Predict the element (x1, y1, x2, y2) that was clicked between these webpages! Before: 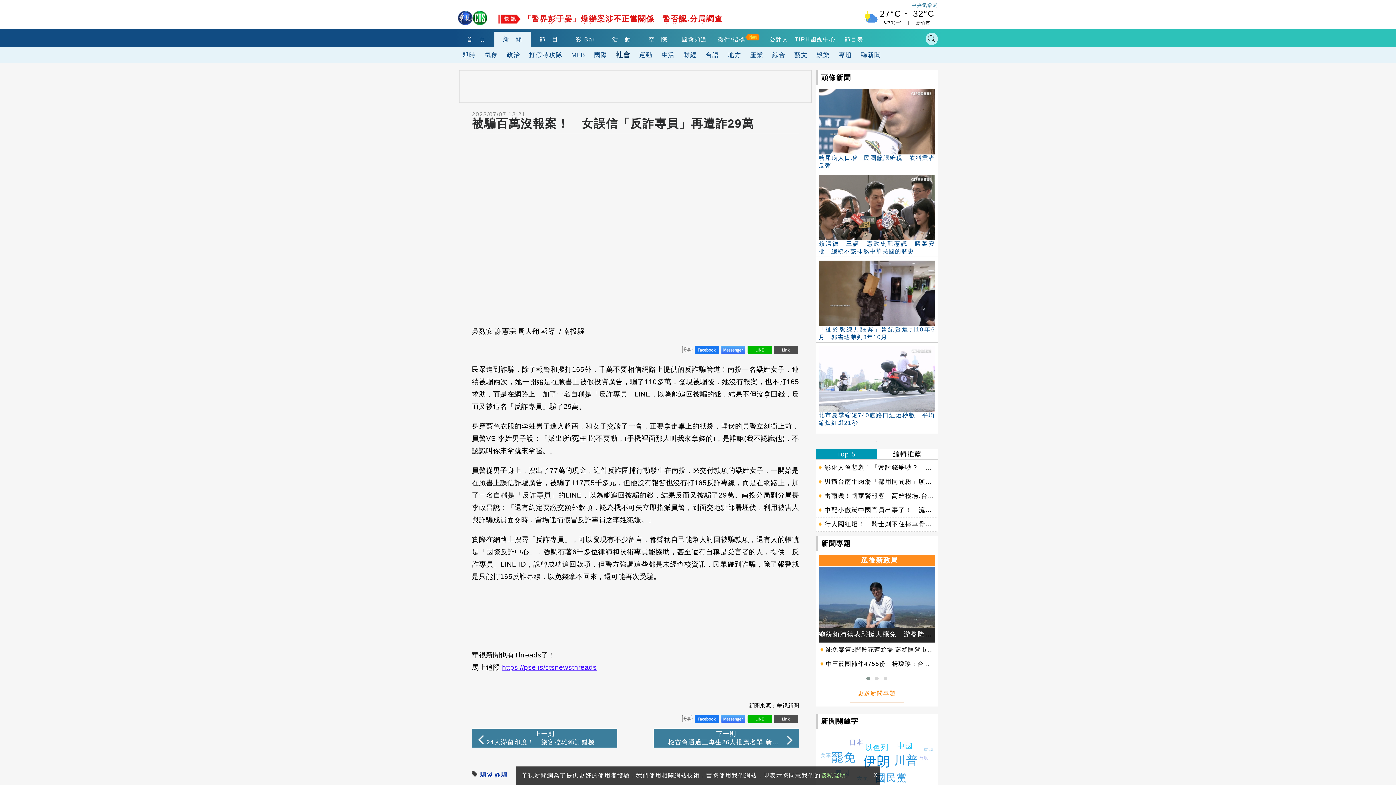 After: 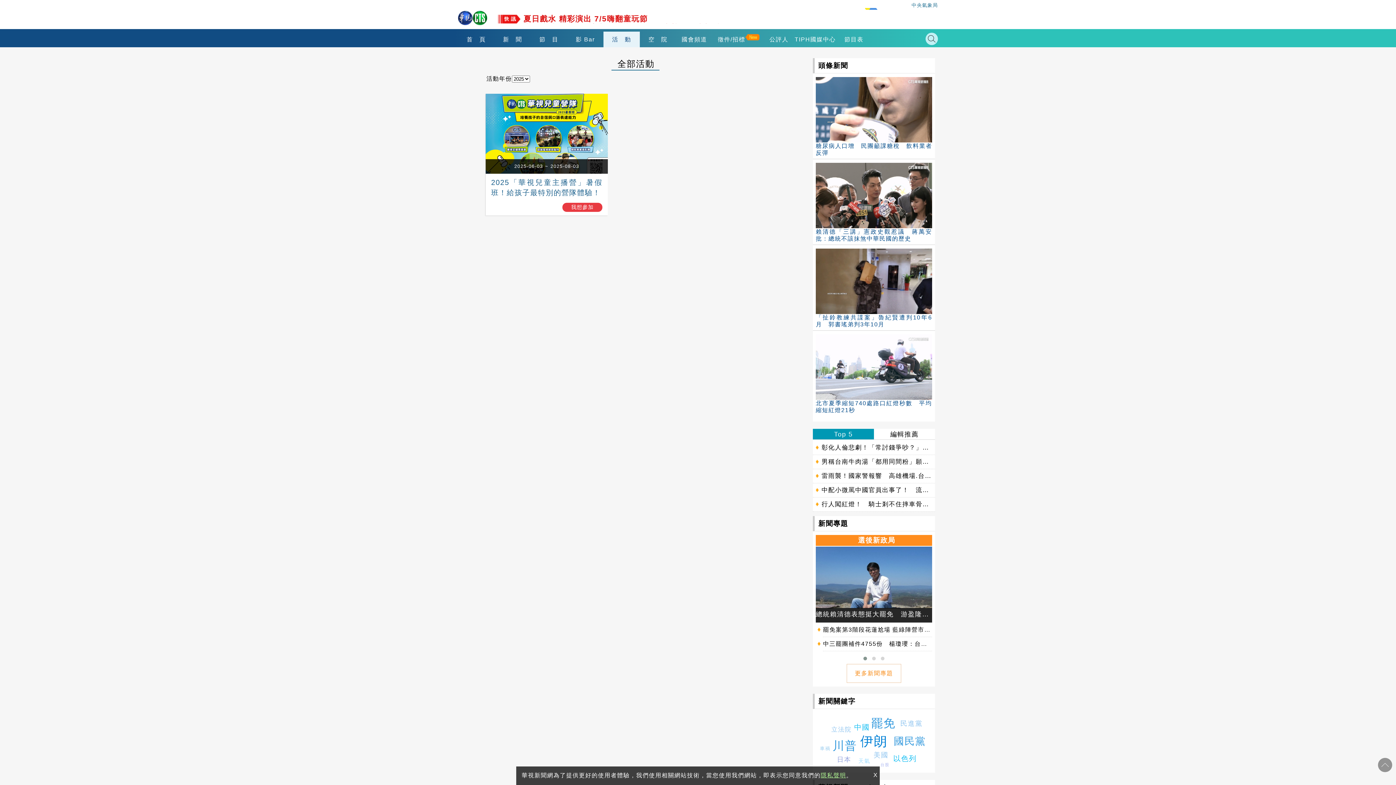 Action: label: 活　動 bbox: (603, 31, 640, 47)